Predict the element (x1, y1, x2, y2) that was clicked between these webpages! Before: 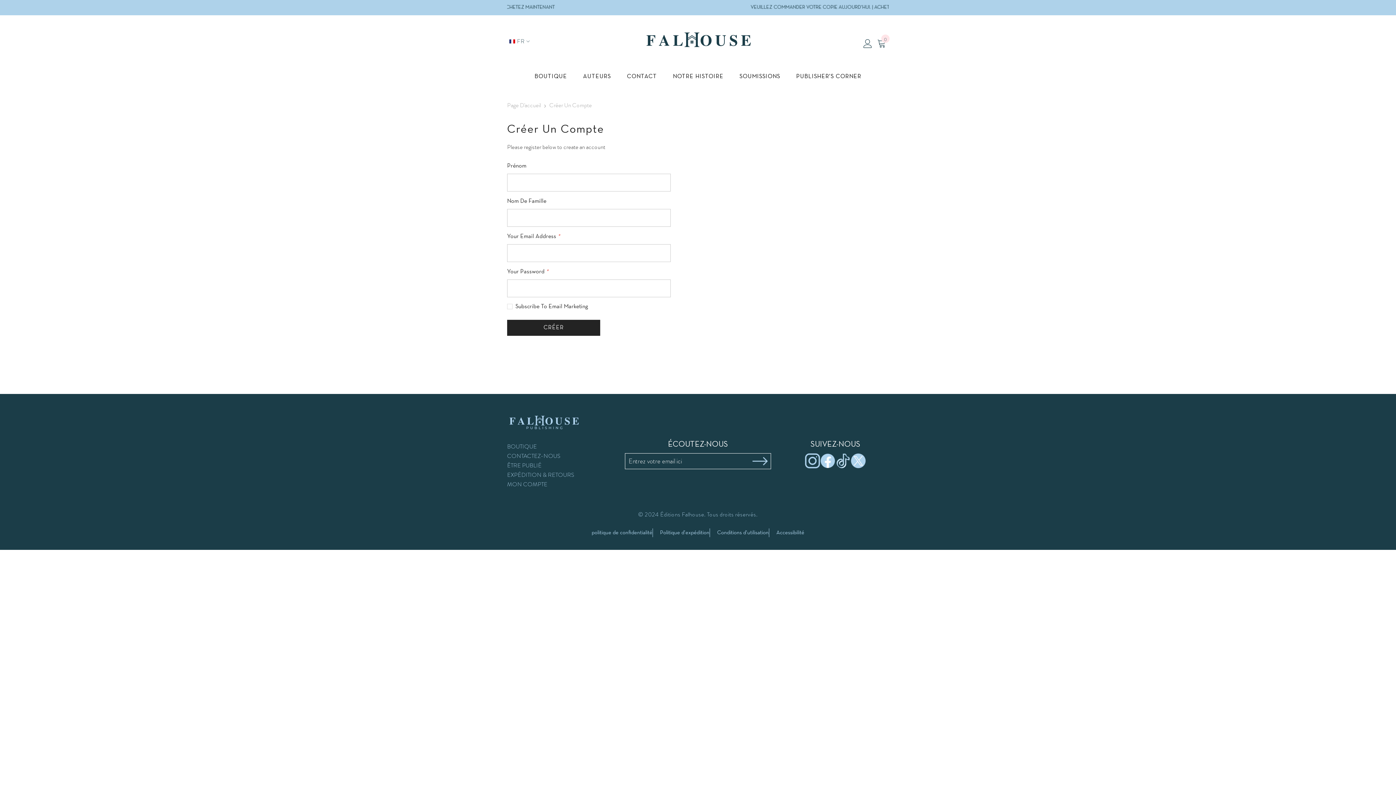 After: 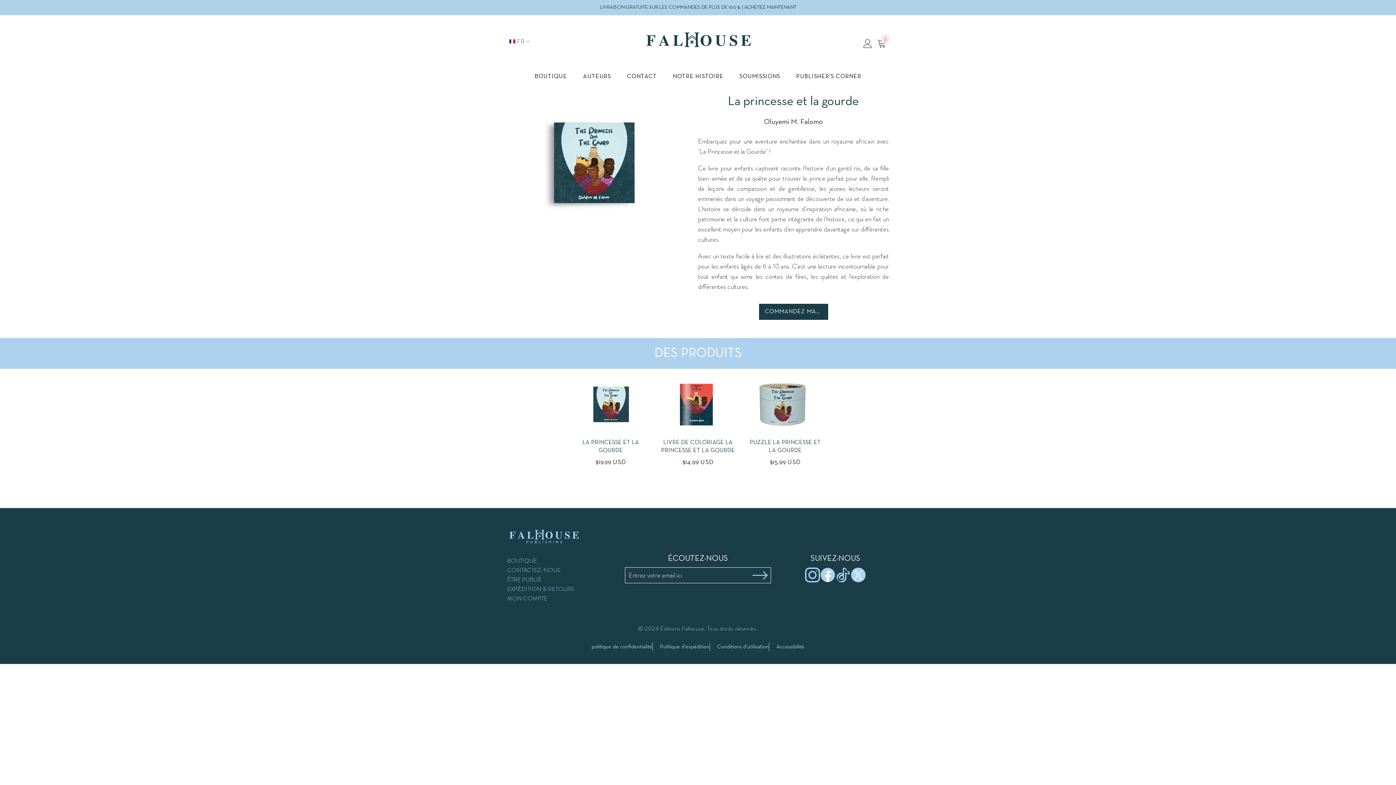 Action: bbox: (526, 65, 575, 87) label: BOUTIQUE